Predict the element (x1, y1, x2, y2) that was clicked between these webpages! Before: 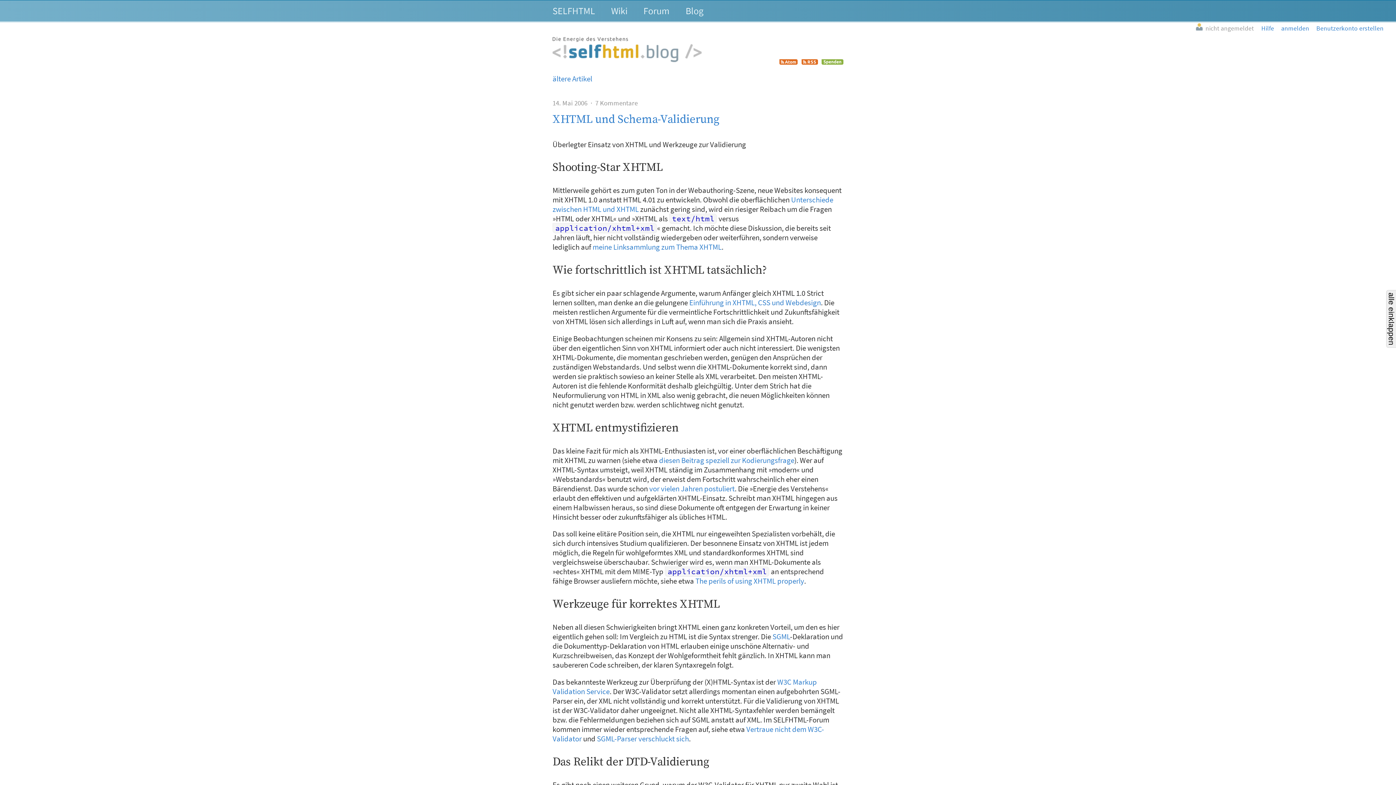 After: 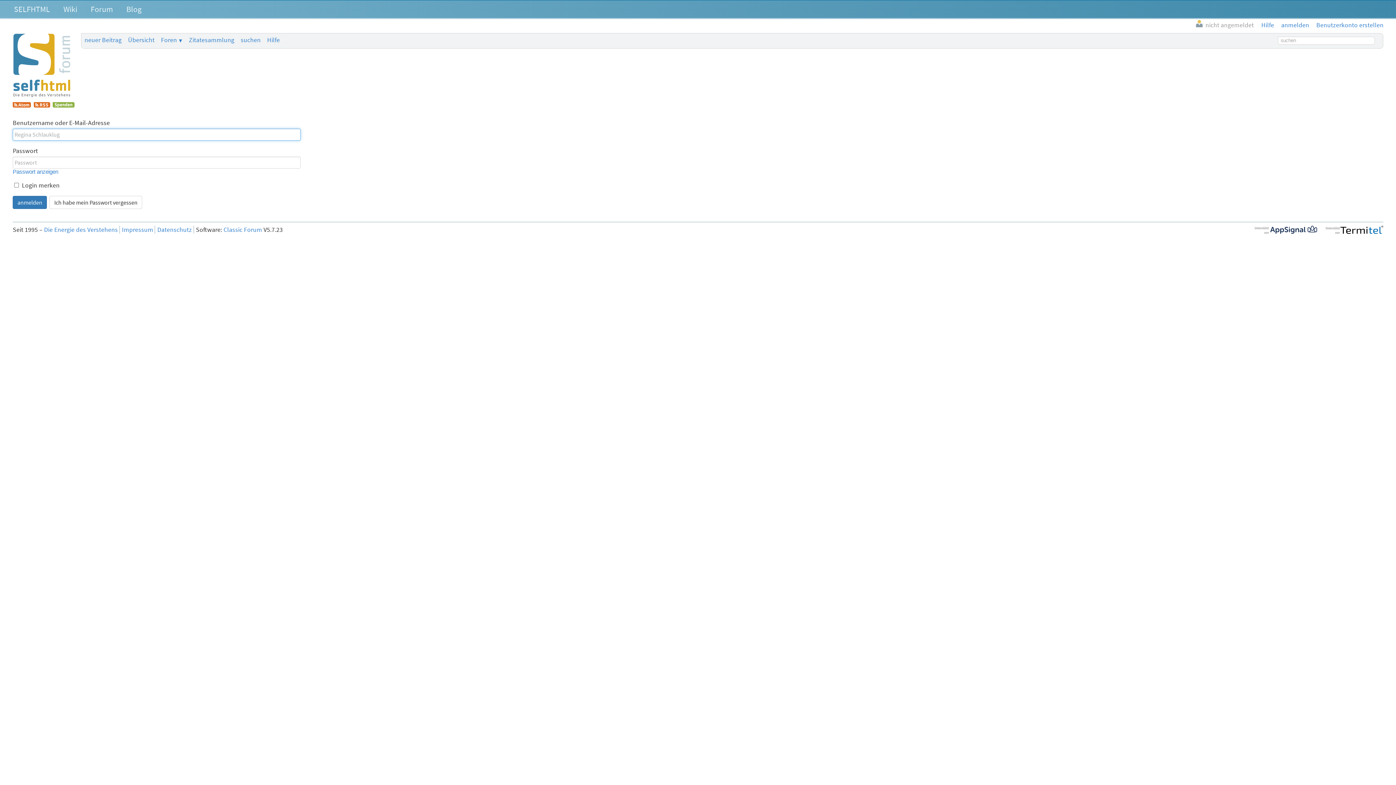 Action: label: anmelden  bbox: (1281, 24, 1310, 32)